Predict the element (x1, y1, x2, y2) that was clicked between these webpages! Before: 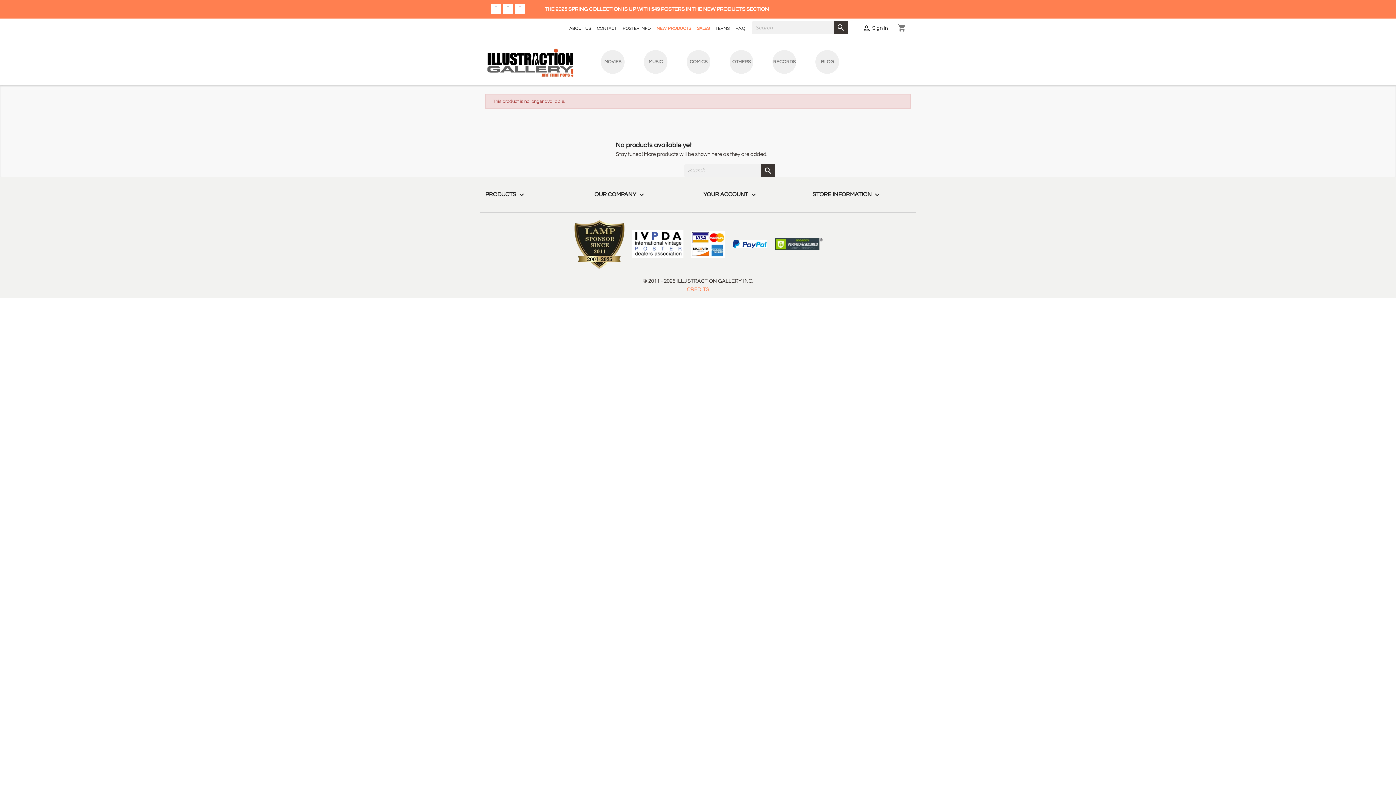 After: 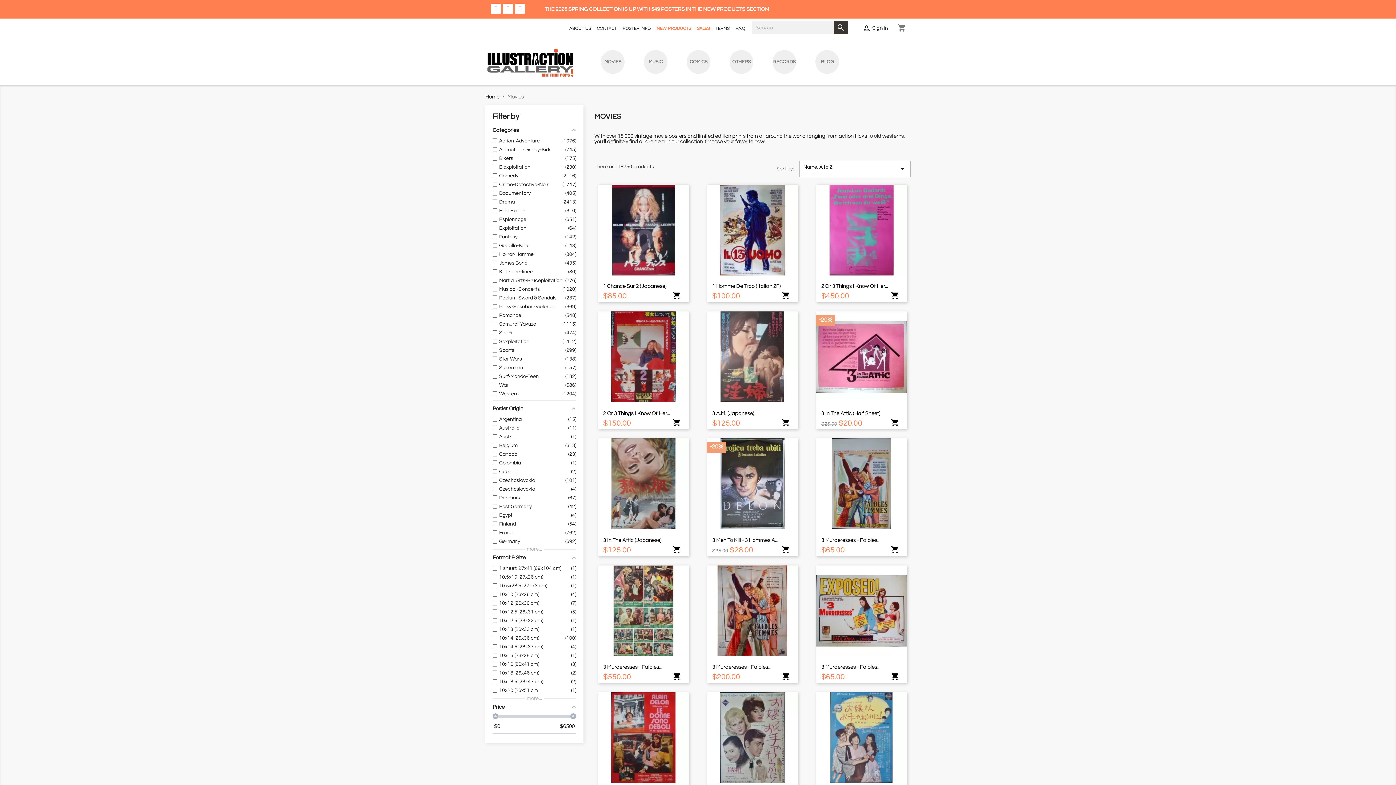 Action: bbox: (601, 50, 624, 73) label: MOVIES